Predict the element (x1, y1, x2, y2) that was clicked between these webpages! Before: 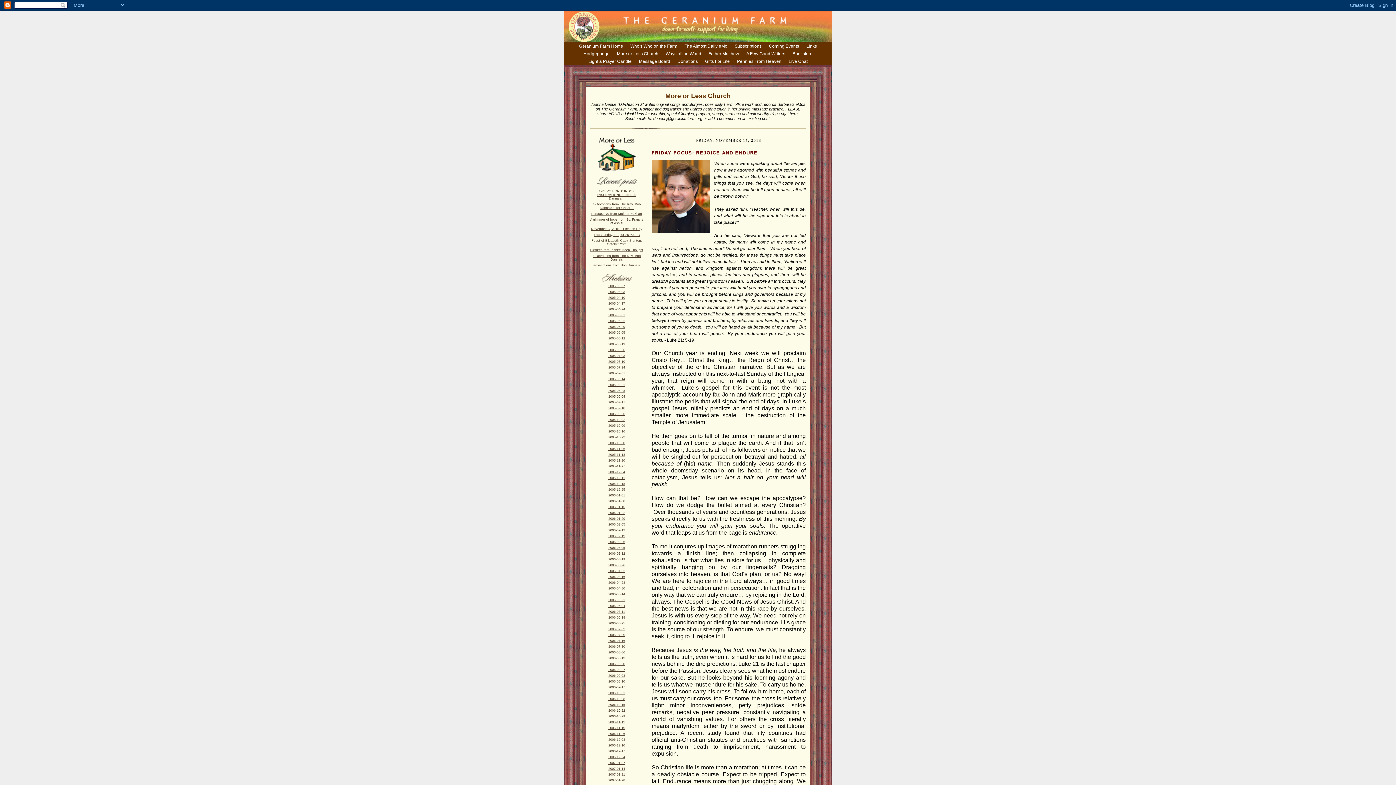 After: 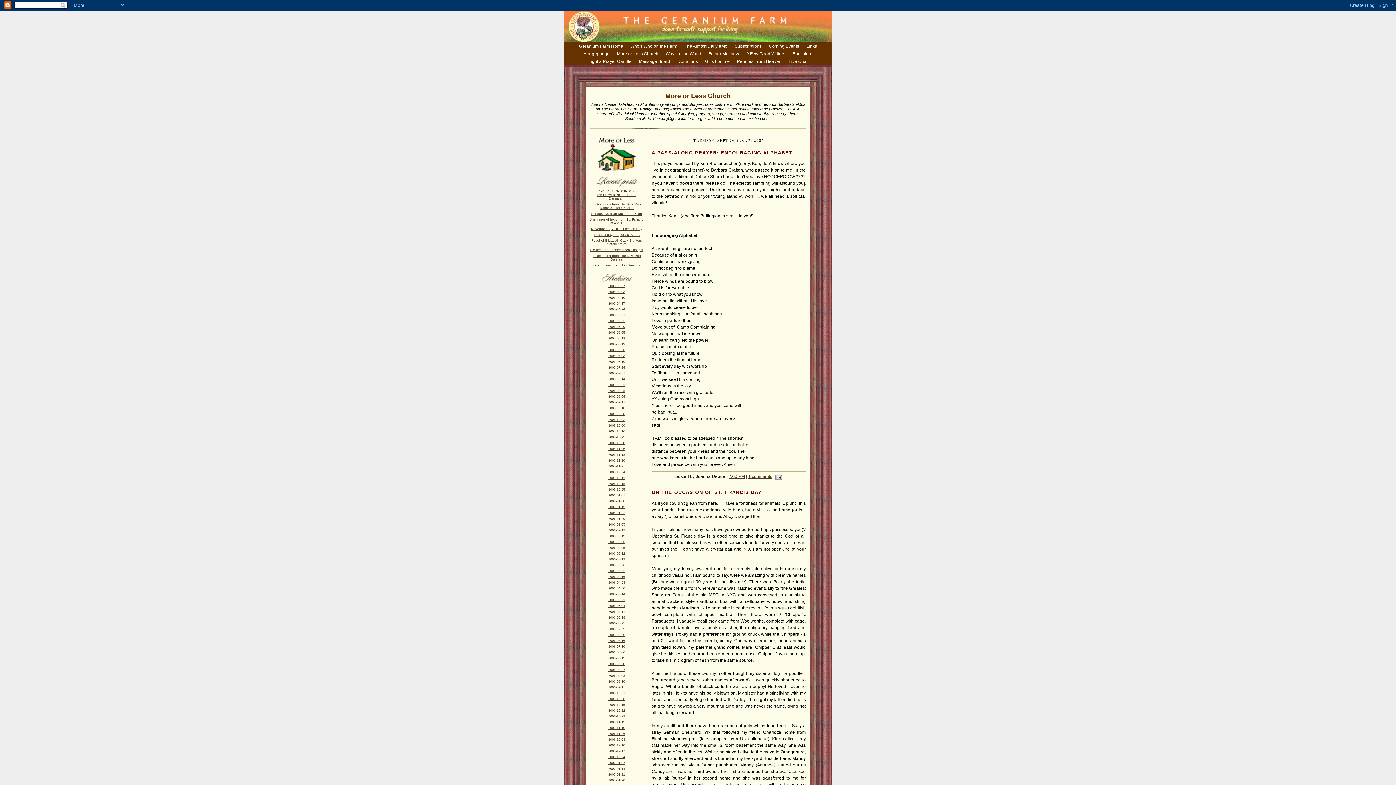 Action: label: 2005-09-25 bbox: (608, 412, 625, 416)